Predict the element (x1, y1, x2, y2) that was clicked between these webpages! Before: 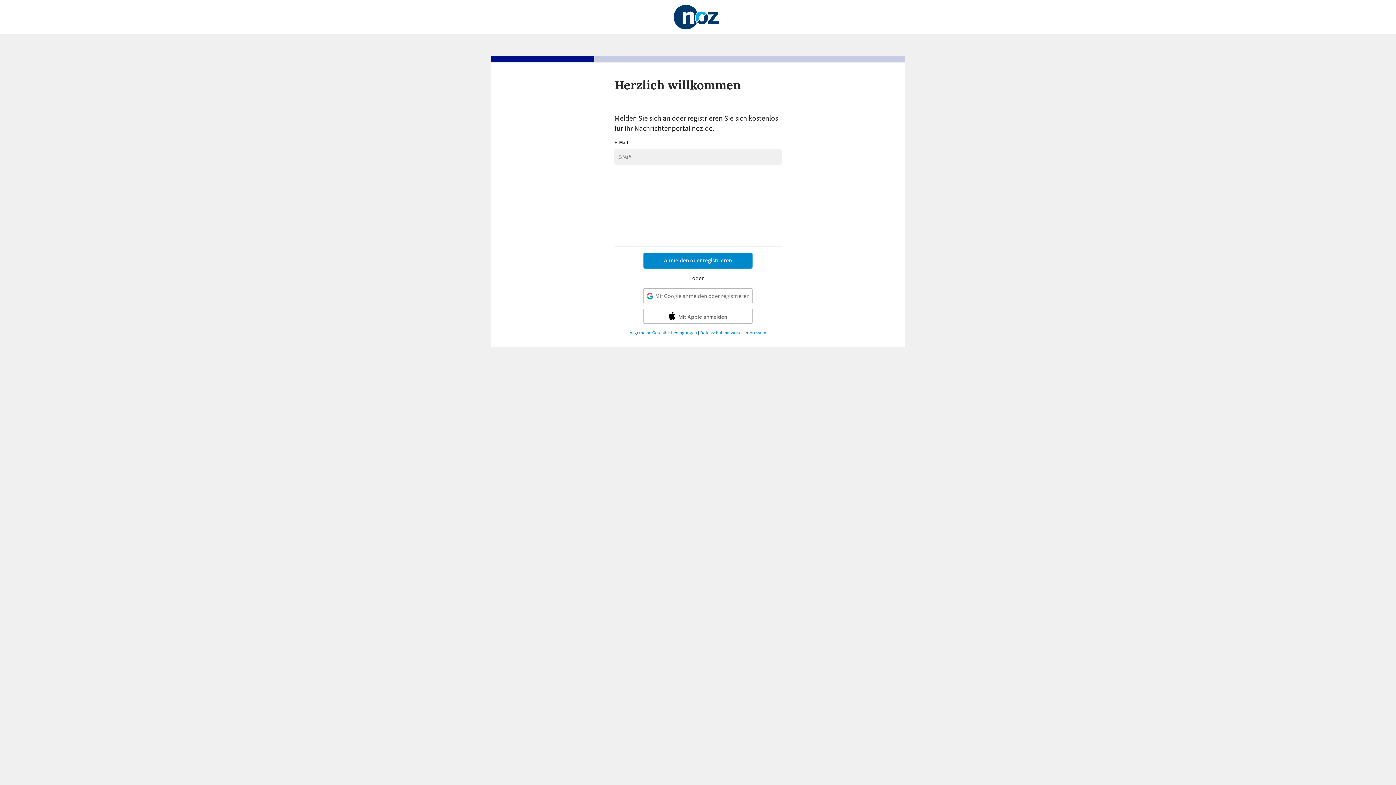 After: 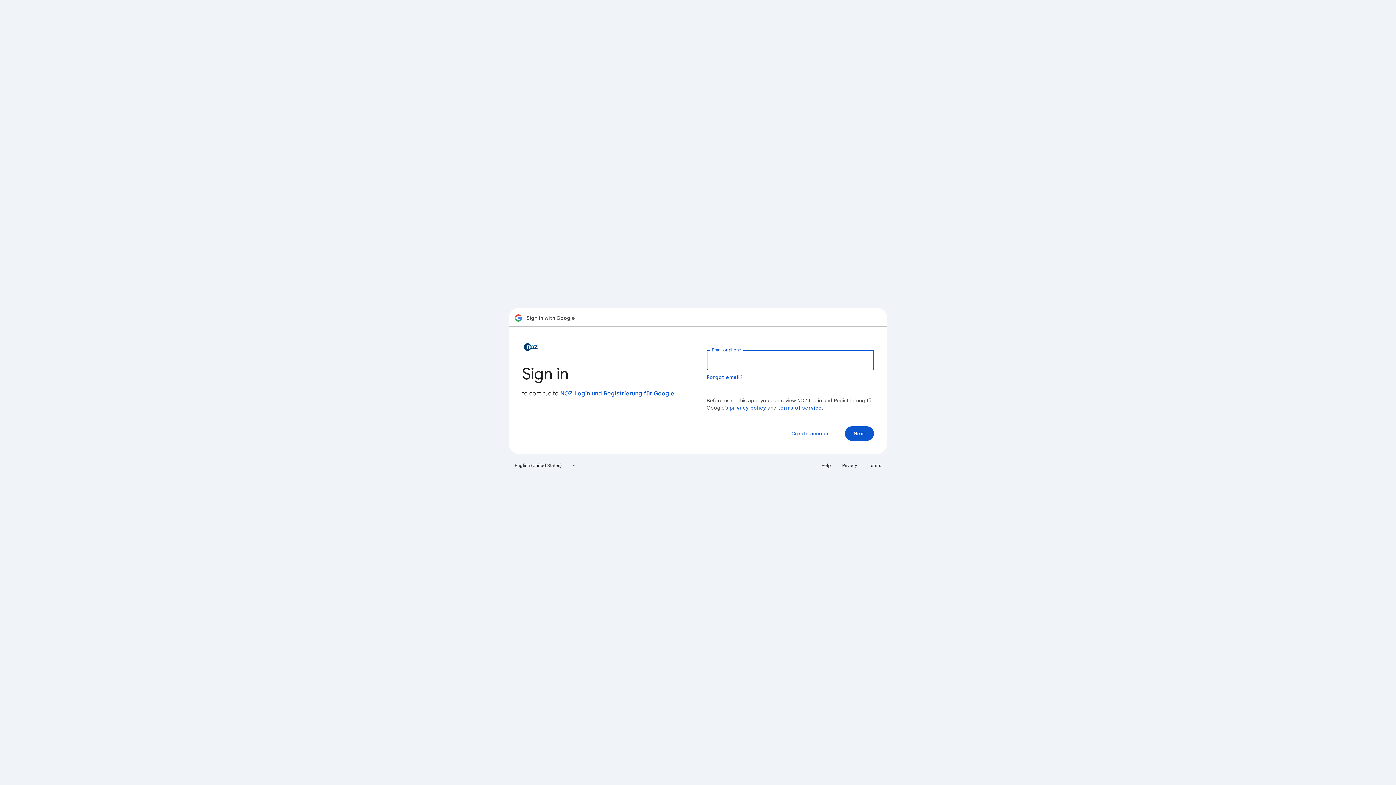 Action: bbox: (643, 288, 752, 304) label: Mit Google anmelden oder registrieren